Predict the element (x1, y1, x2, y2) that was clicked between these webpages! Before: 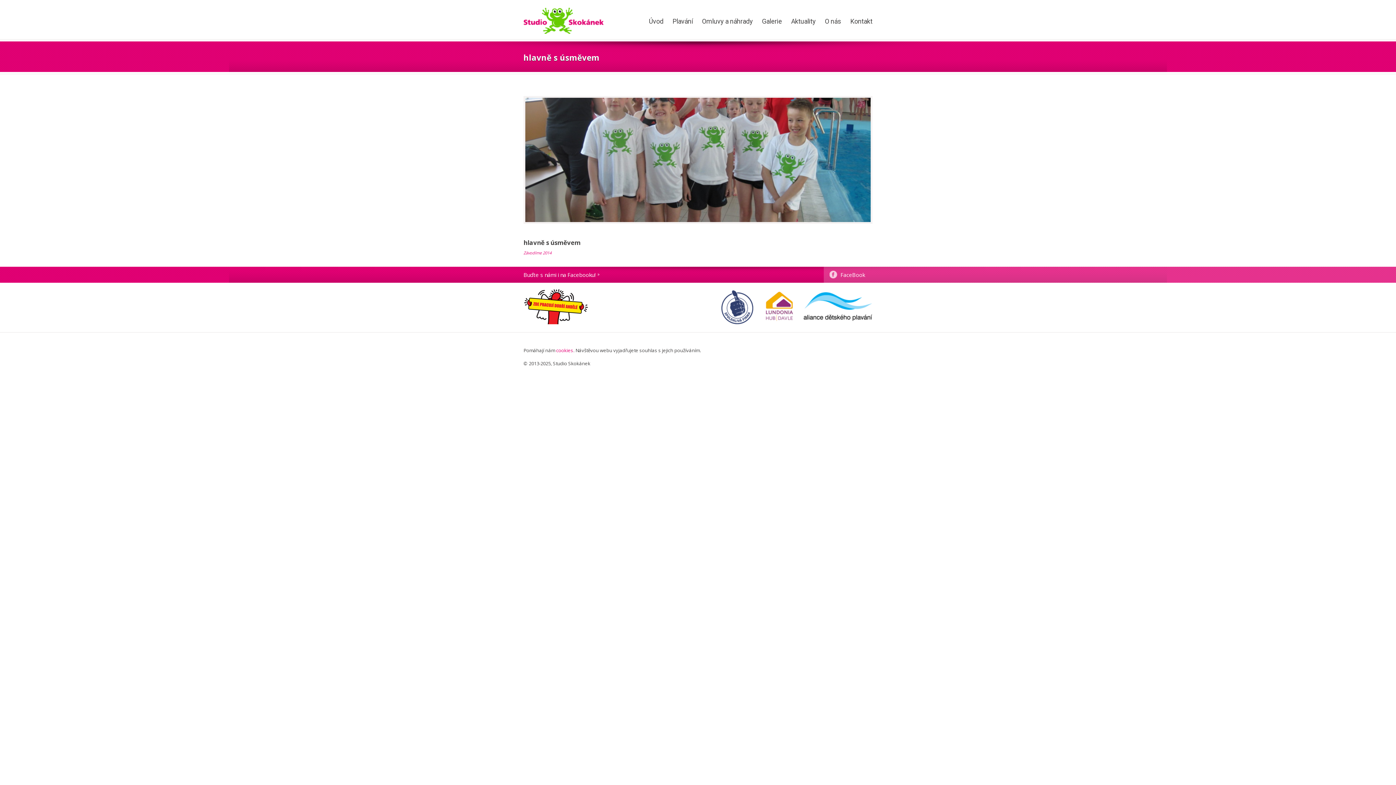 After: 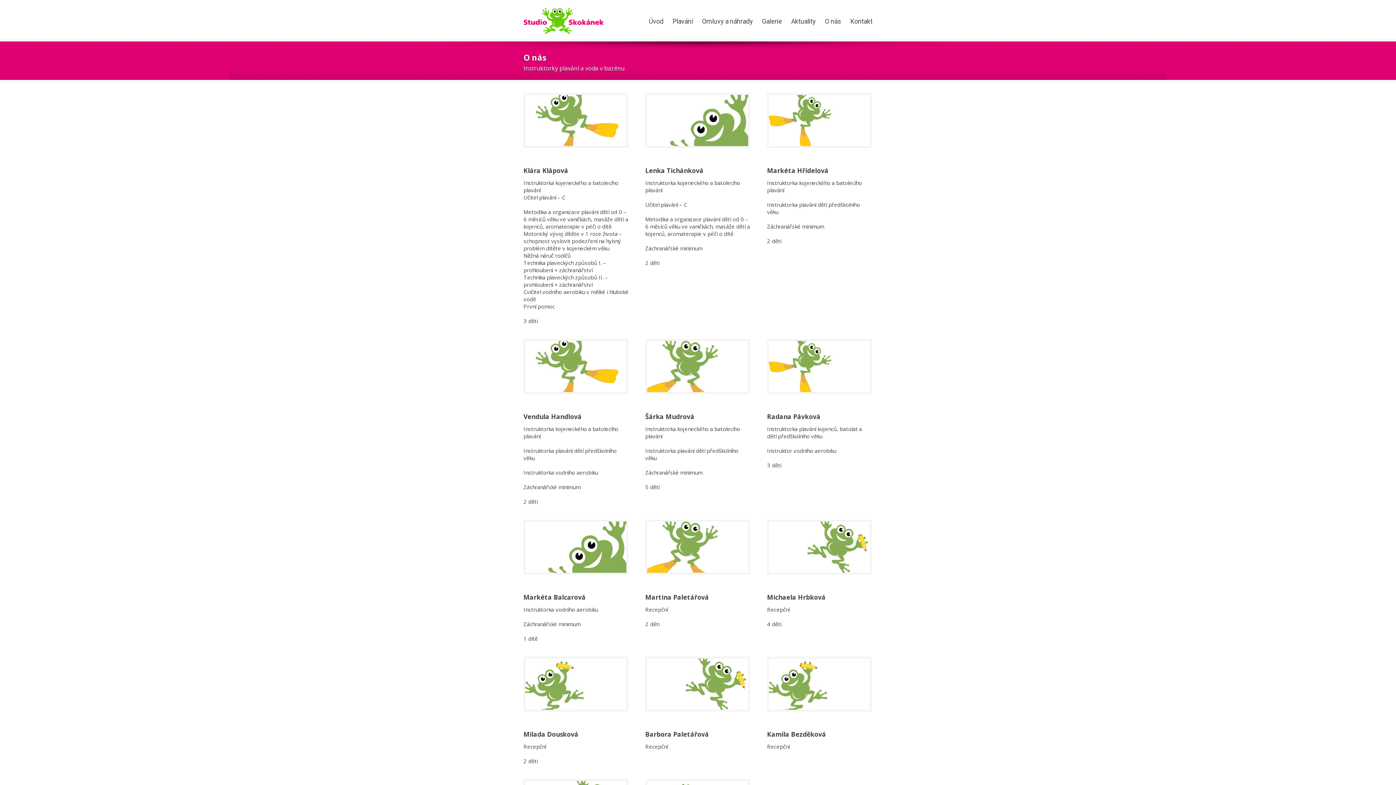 Action: label: O nás bbox: (825, 17, 841, 28)